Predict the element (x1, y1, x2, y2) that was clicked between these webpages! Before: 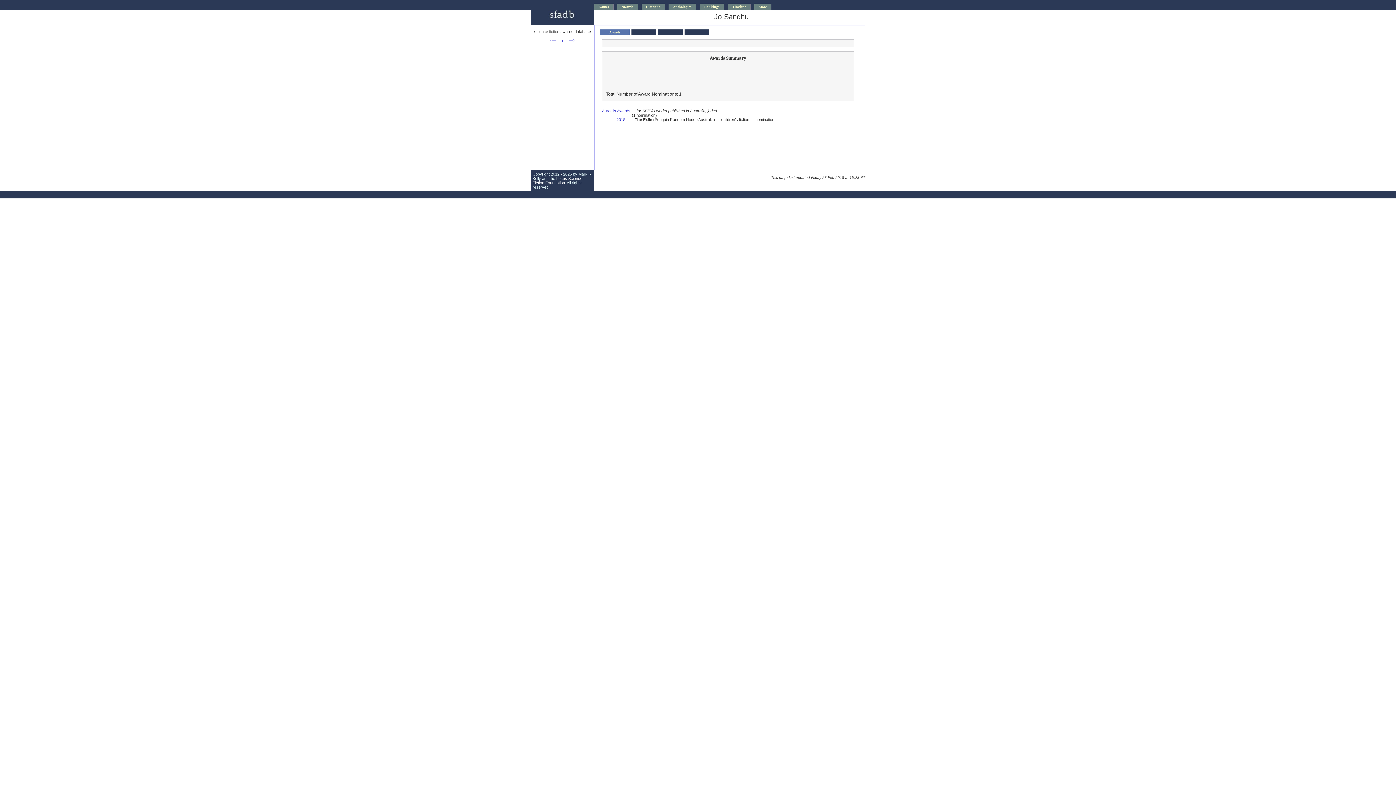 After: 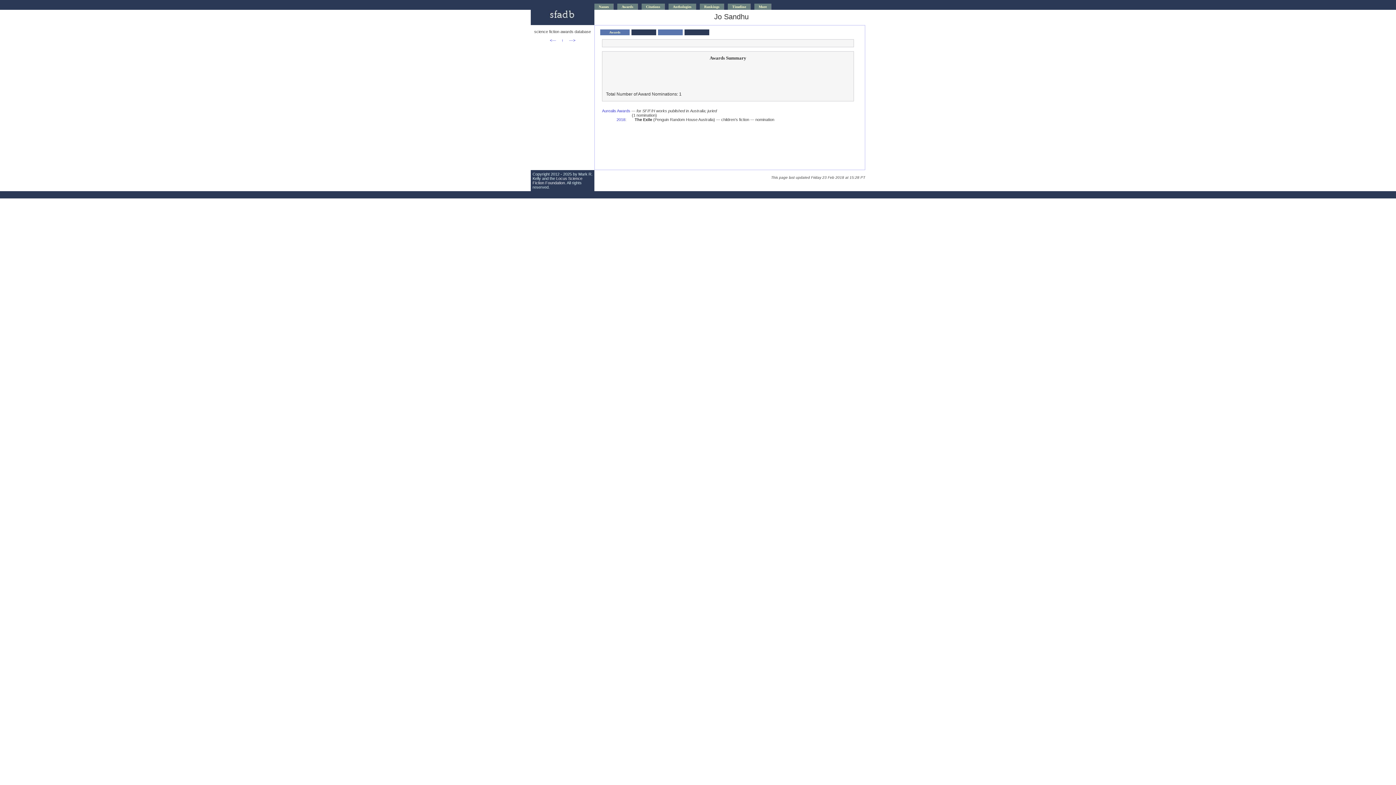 Action: bbox: (658, 29, 682, 35) label:          